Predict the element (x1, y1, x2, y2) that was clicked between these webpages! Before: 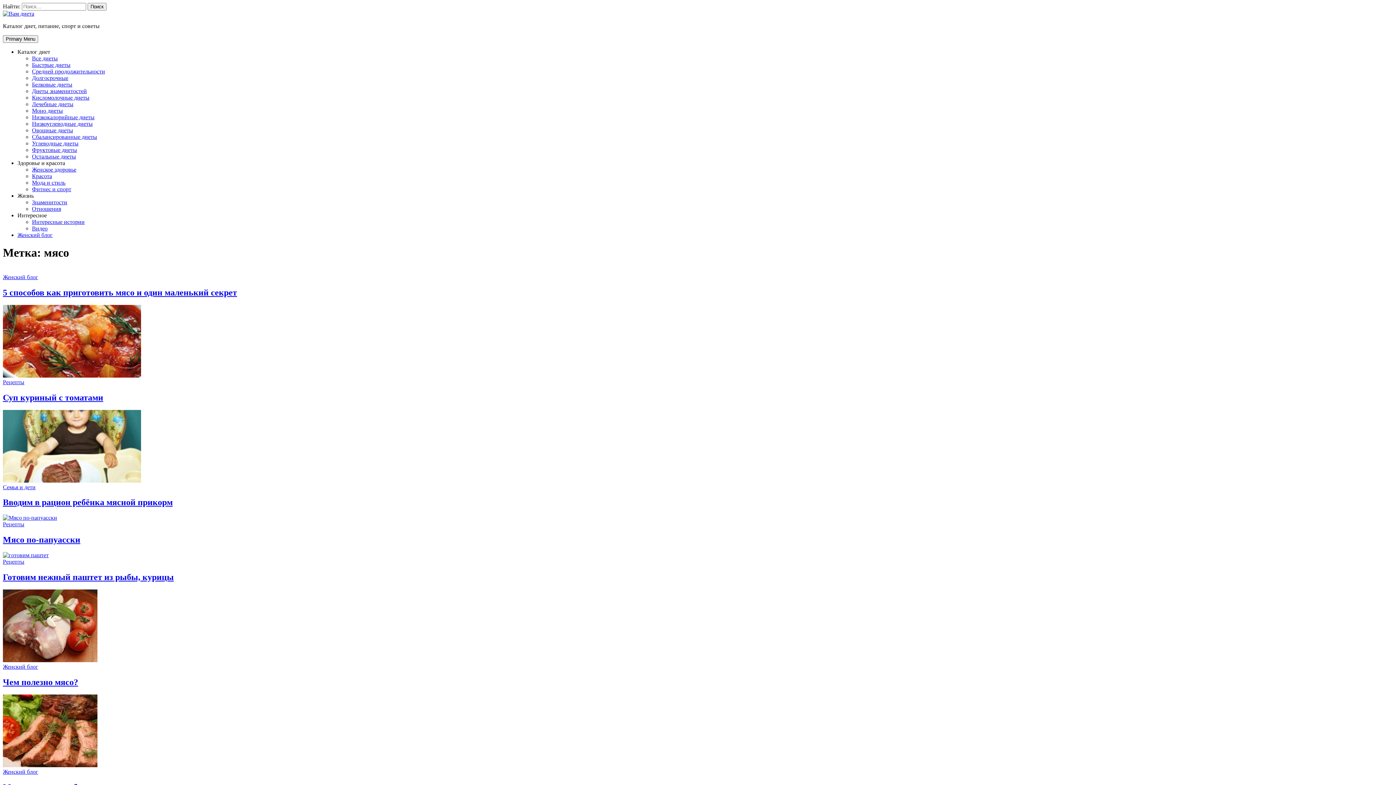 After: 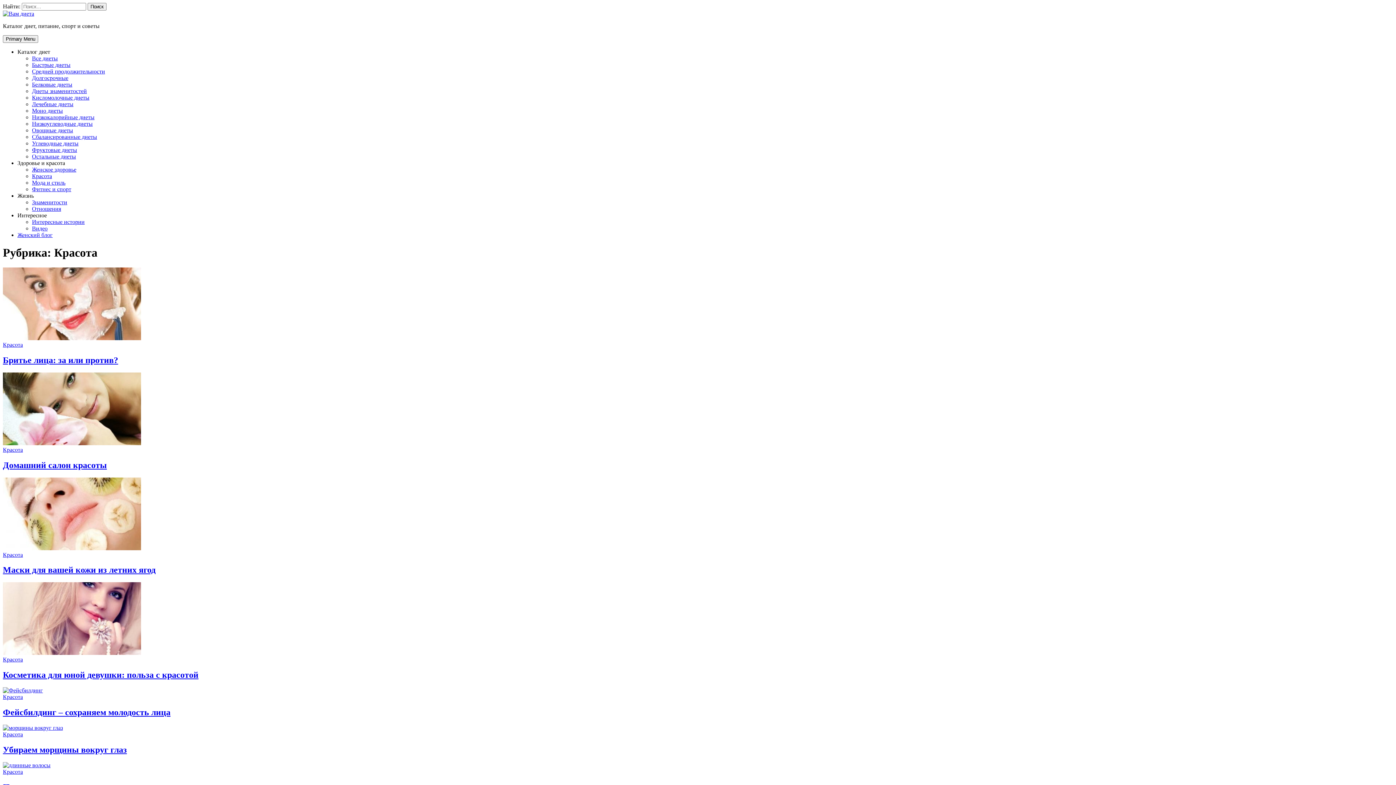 Action: label: Красота bbox: (32, 173, 52, 179)